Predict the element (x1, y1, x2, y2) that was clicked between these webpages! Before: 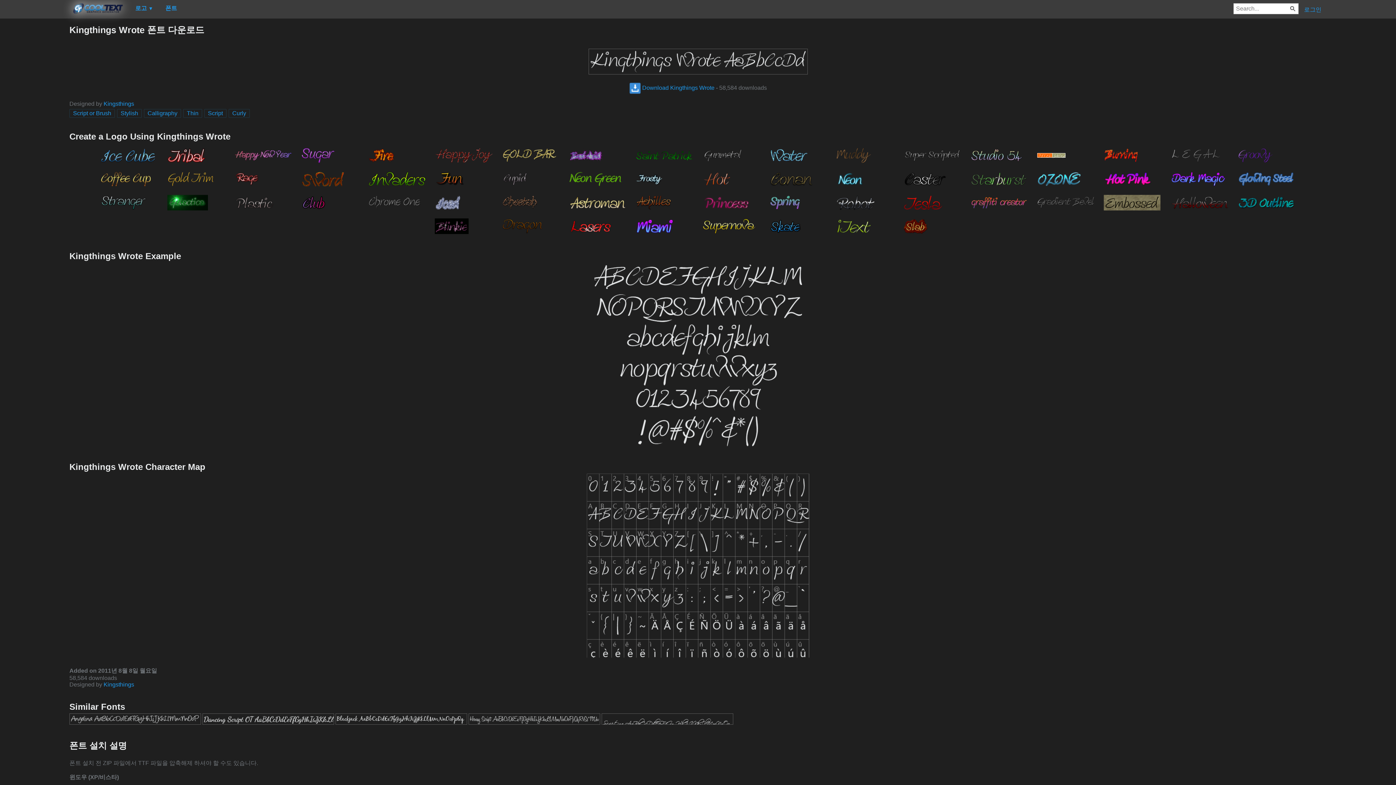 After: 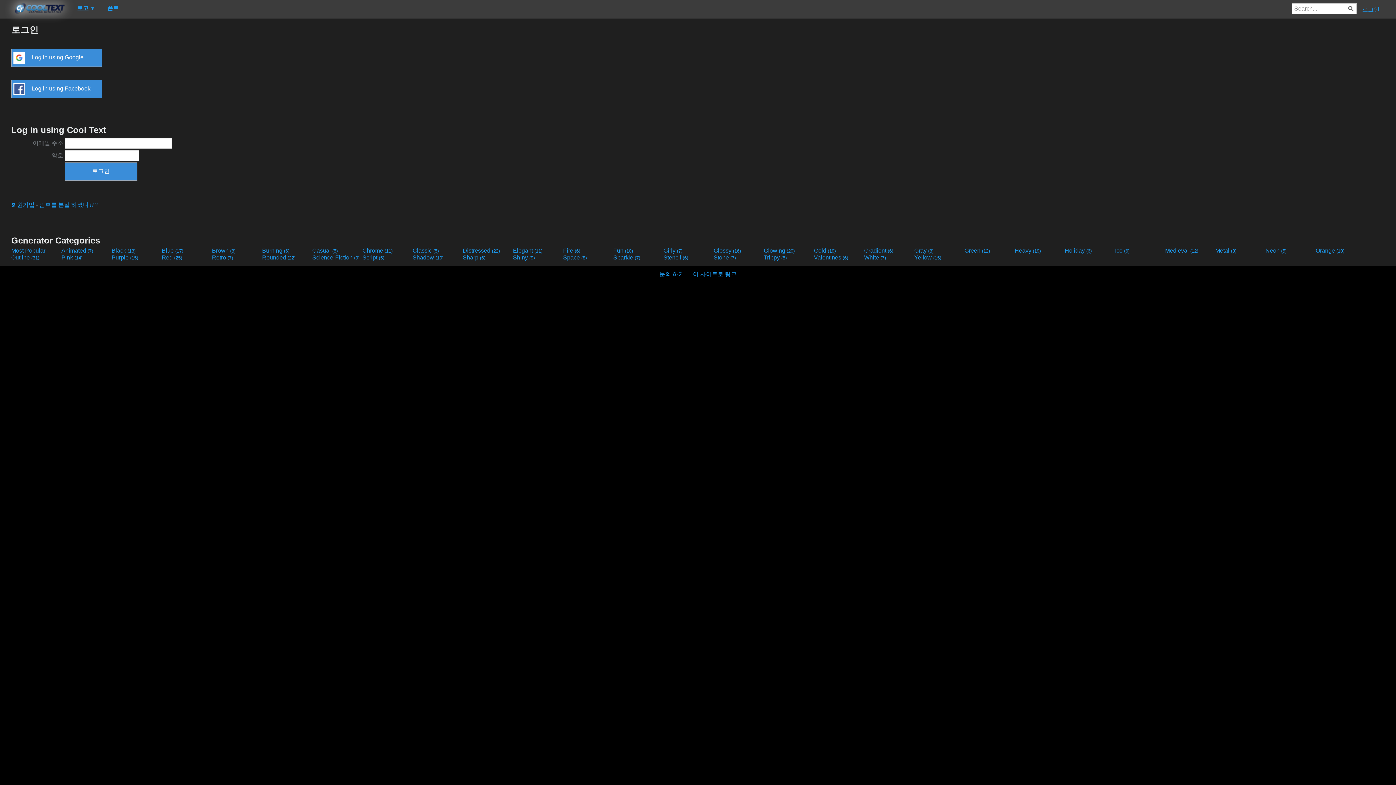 Action: label: 로그인 bbox: (1298, 4, 1327, 16)